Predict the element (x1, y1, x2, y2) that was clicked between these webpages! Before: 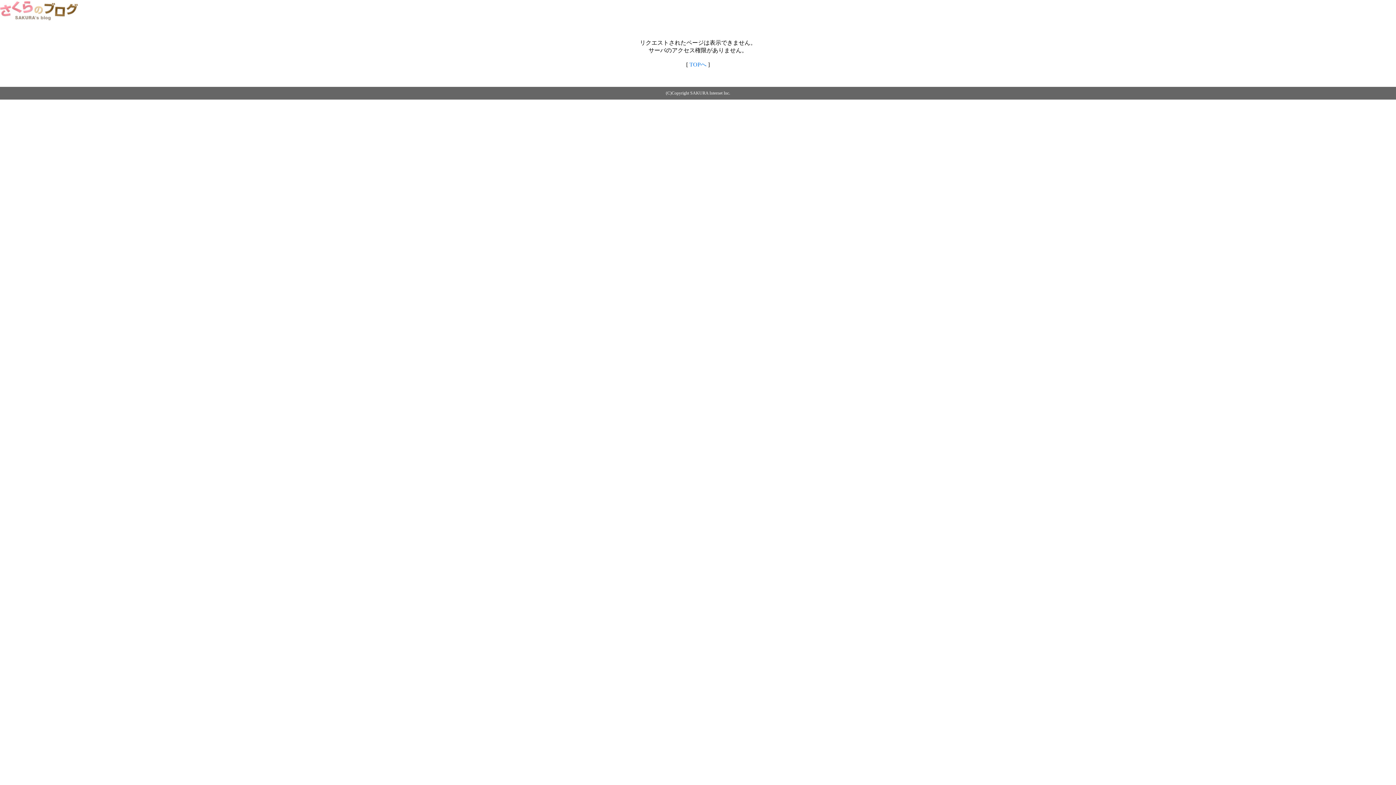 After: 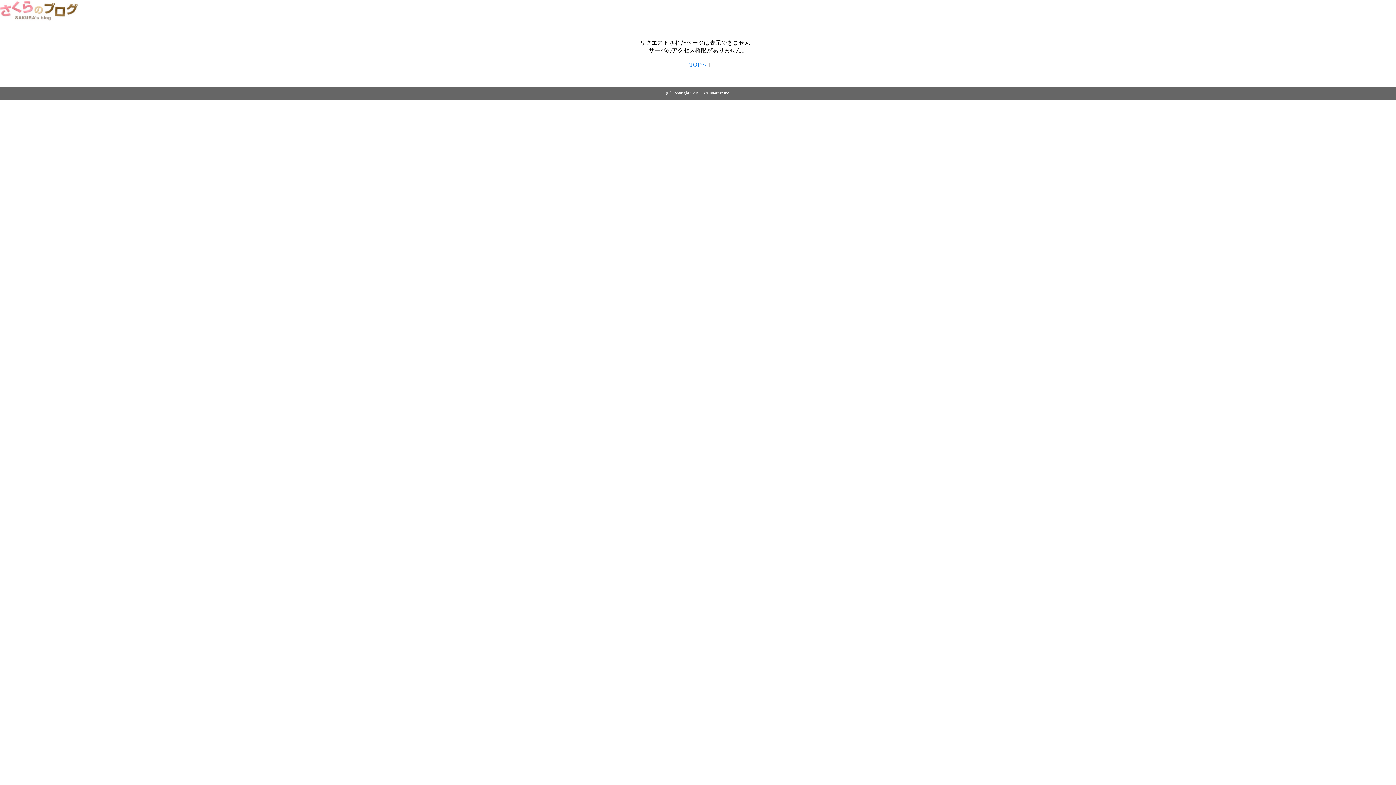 Action: label: TOPへ bbox: (689, 61, 706, 67)